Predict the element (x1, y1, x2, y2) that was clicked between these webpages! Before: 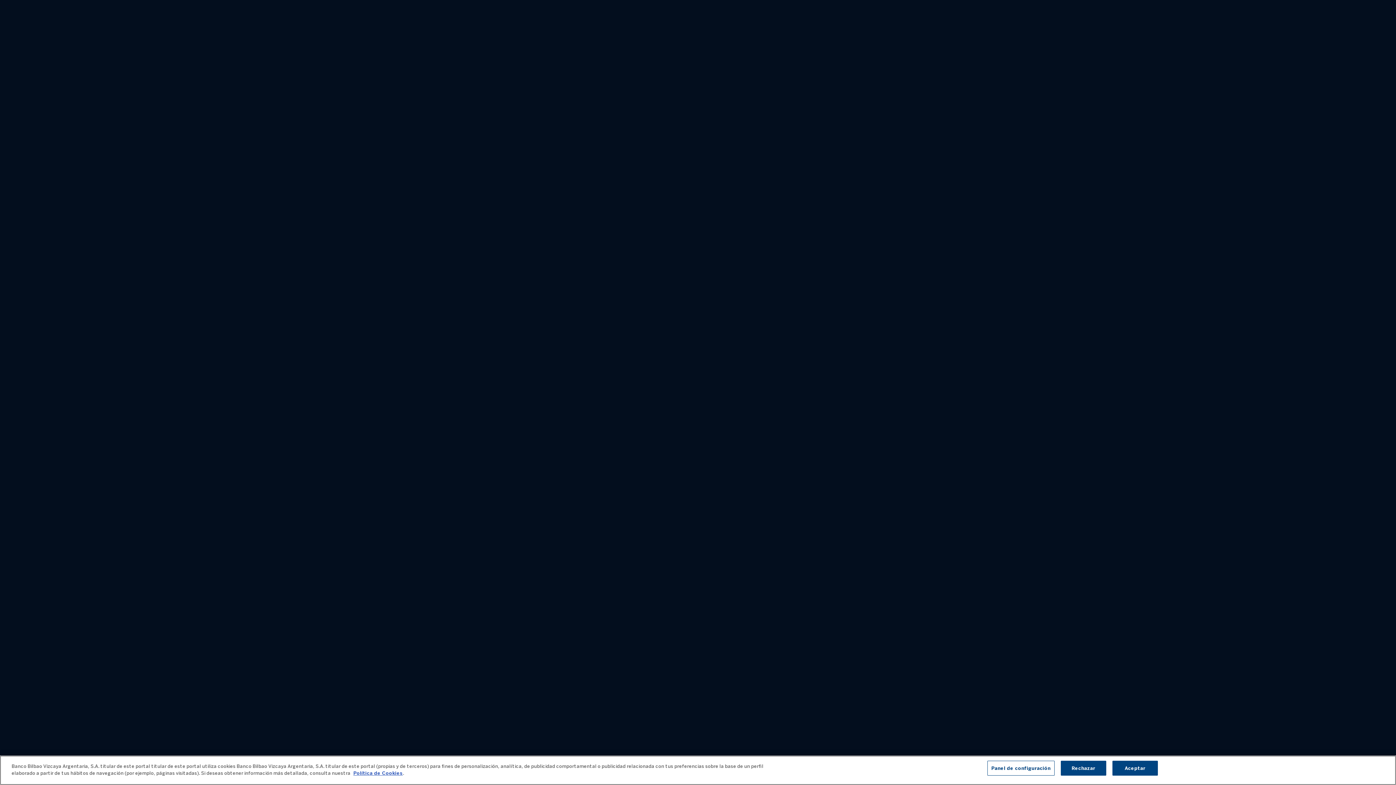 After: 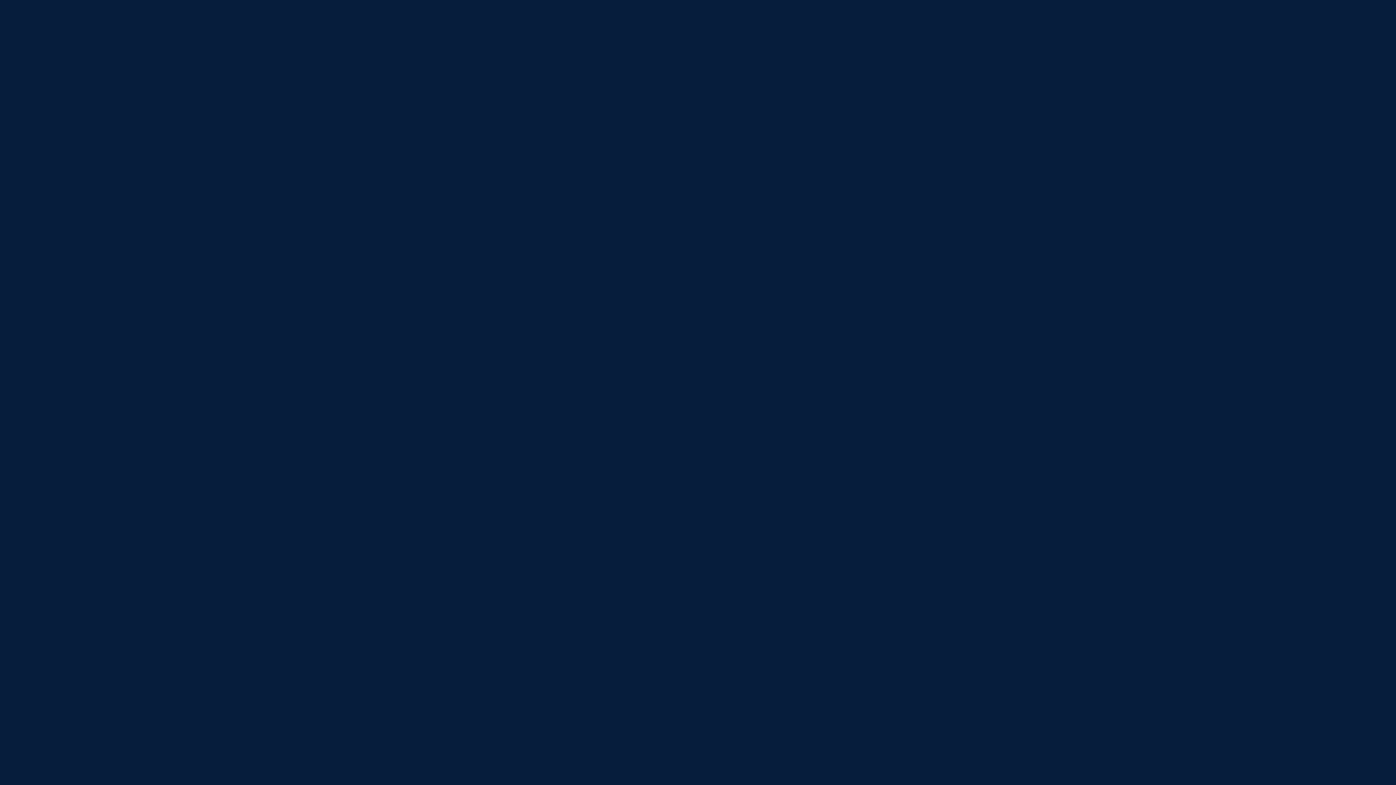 Action: bbox: (1112, 761, 1158, 775) label: Aceptar